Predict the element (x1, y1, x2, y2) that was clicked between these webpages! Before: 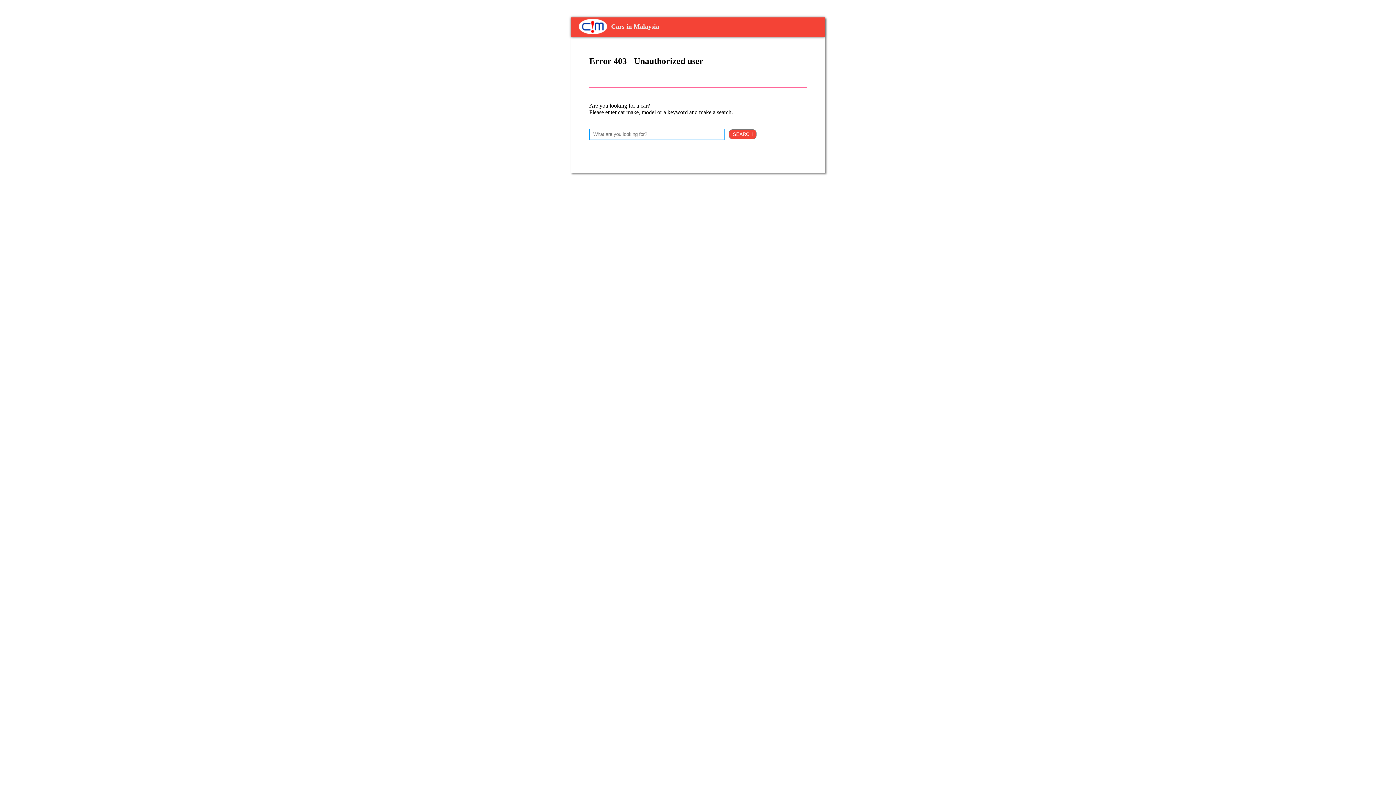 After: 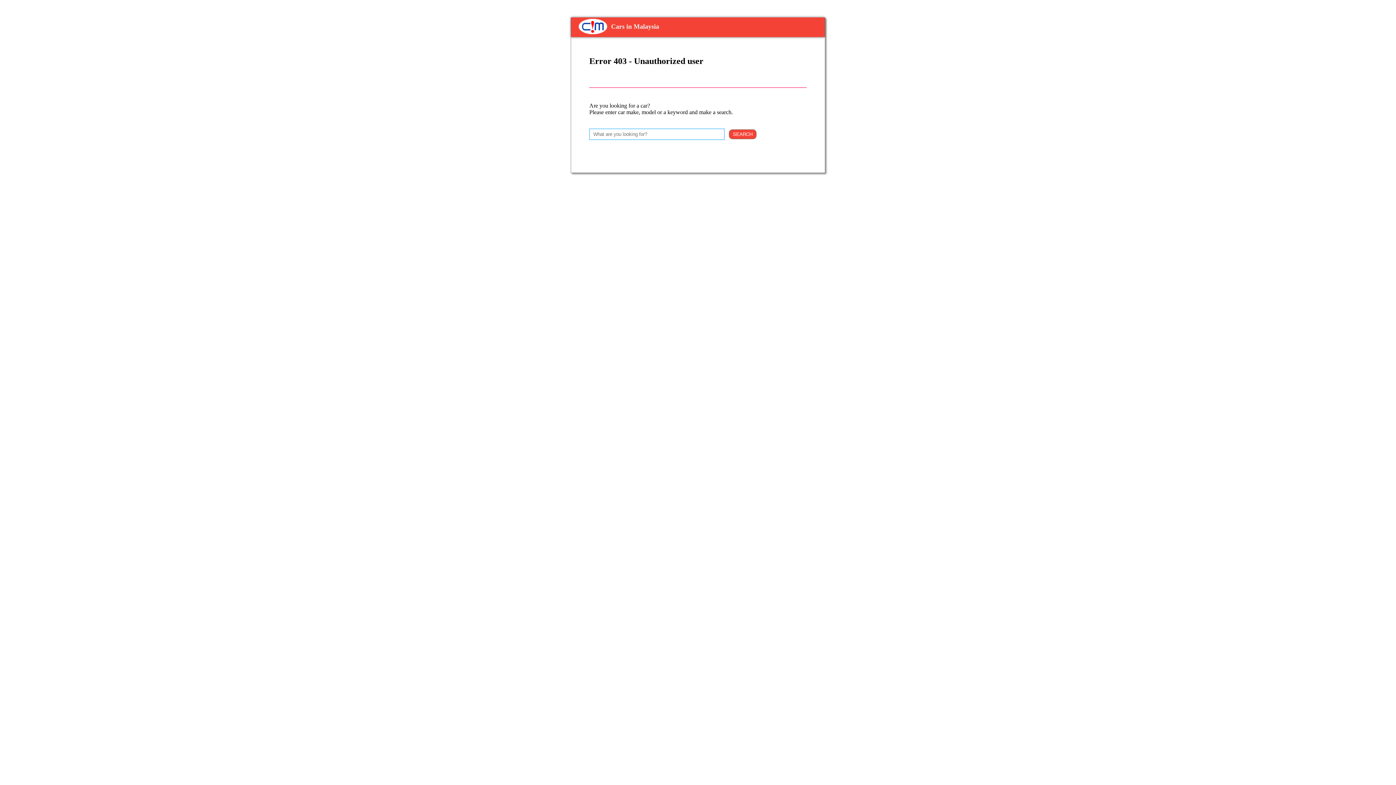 Action: bbox: (571, 17, 825, 37) label: Cars in Malaysia